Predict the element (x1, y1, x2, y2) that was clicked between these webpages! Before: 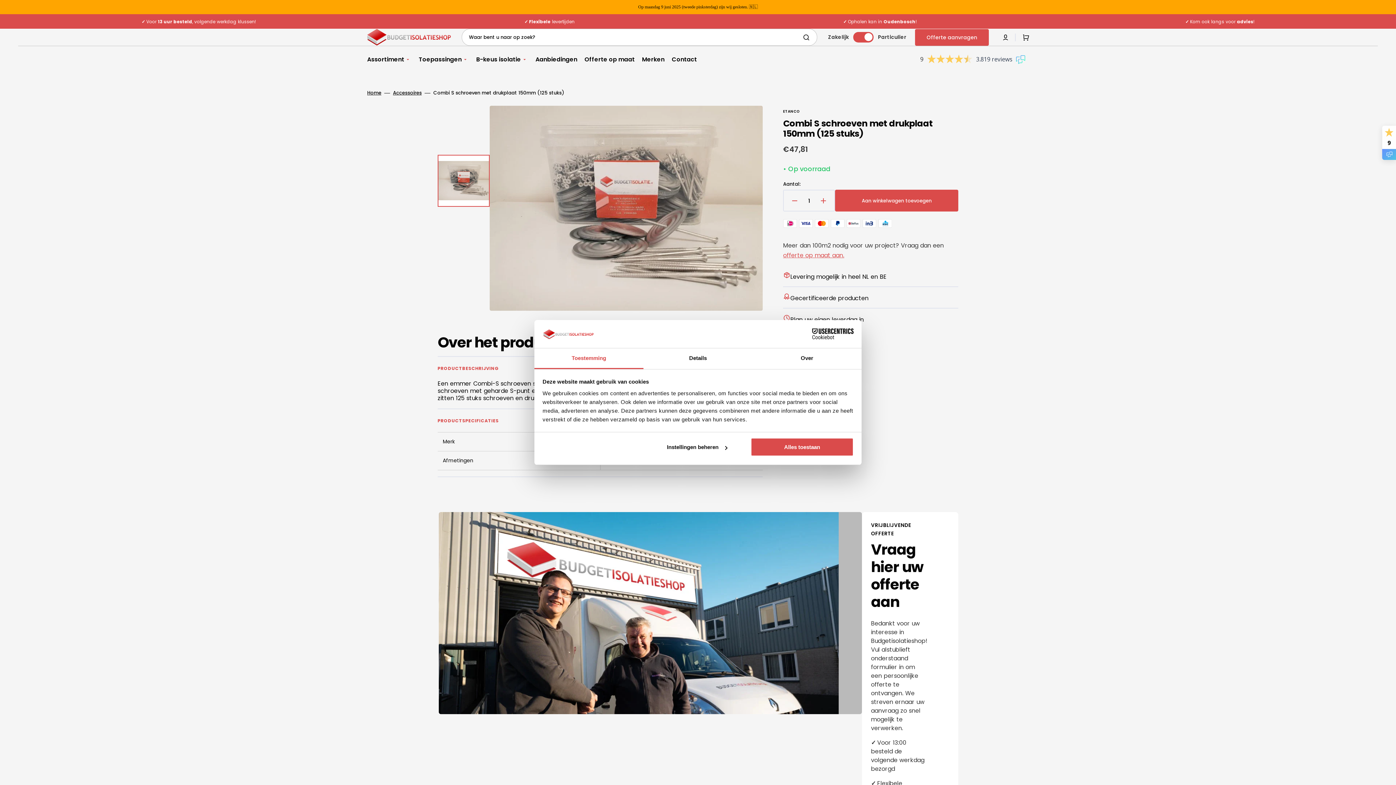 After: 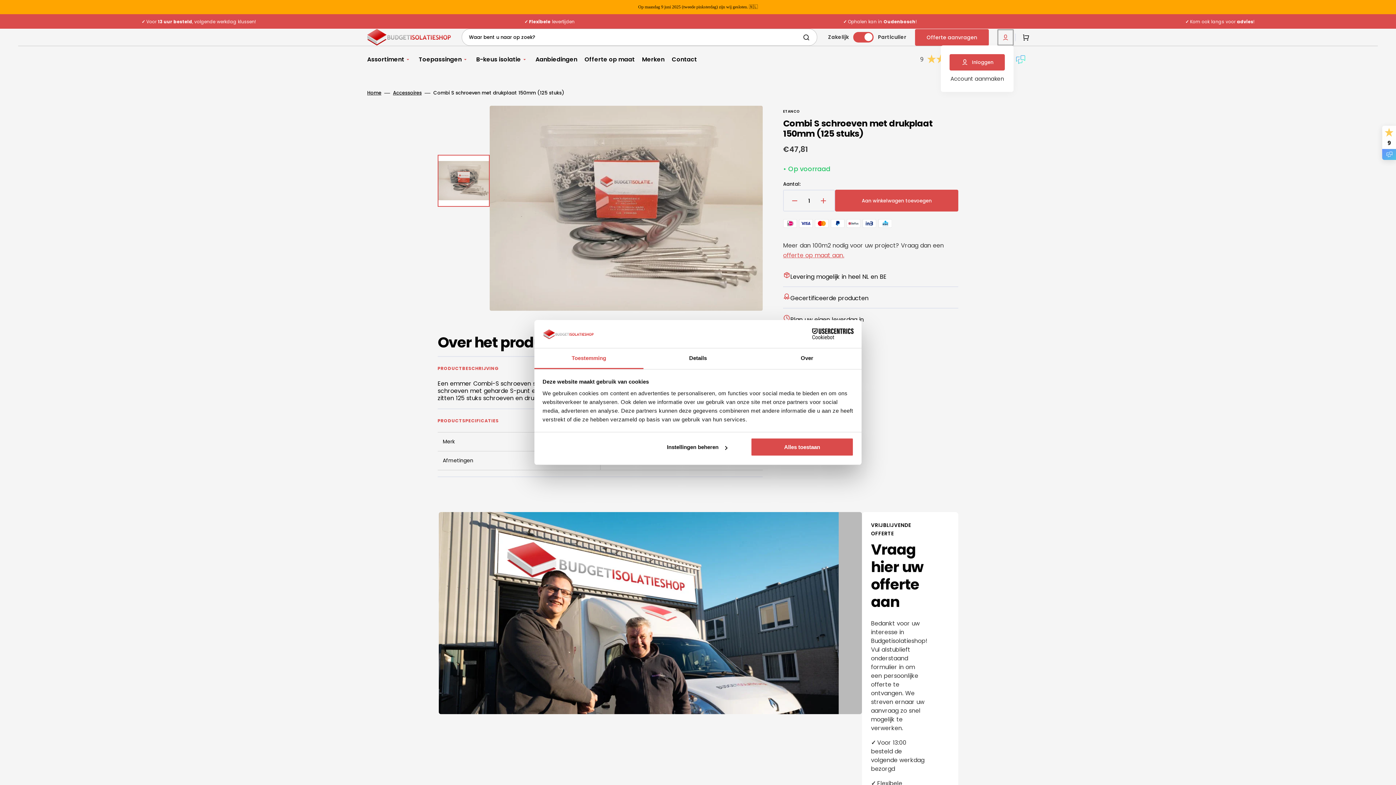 Action: bbox: (997, 29, 1013, 45)